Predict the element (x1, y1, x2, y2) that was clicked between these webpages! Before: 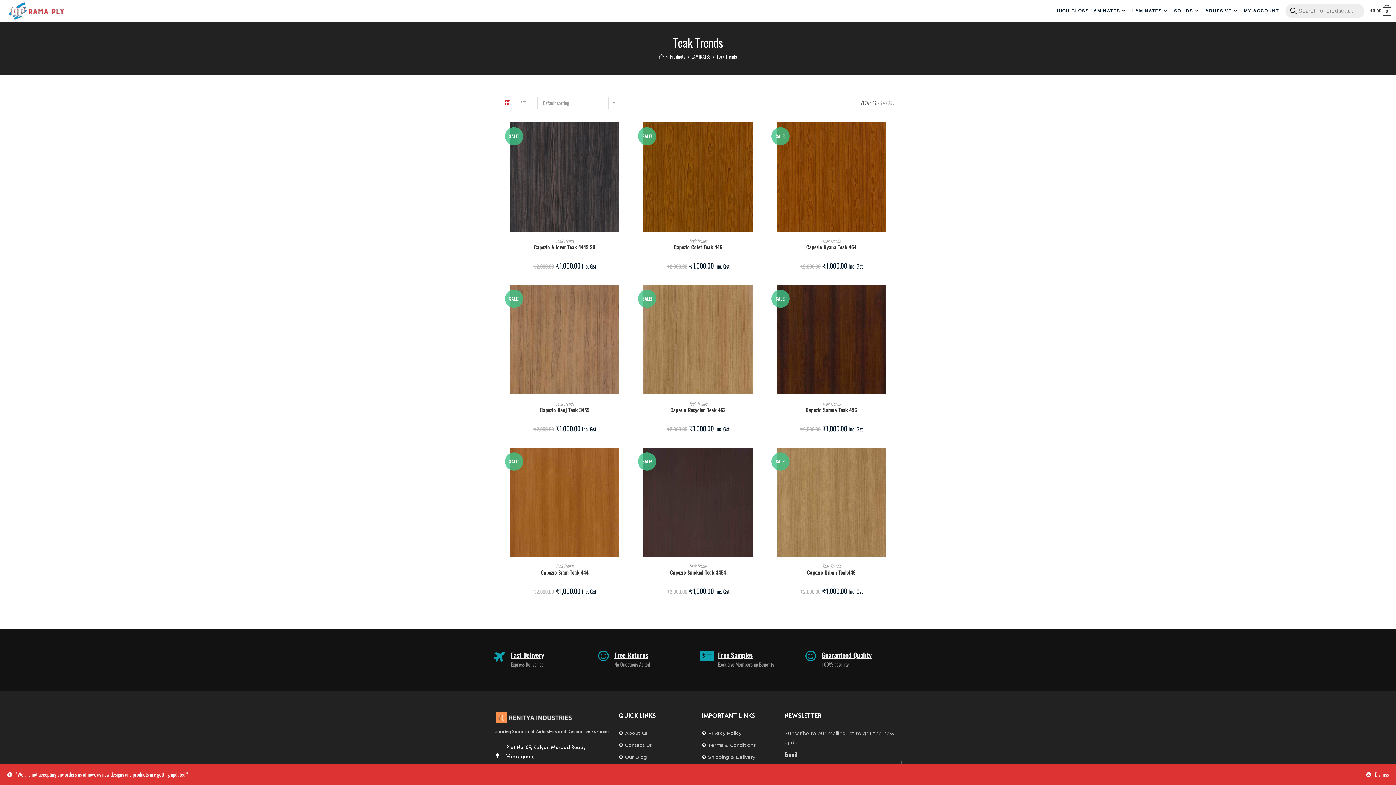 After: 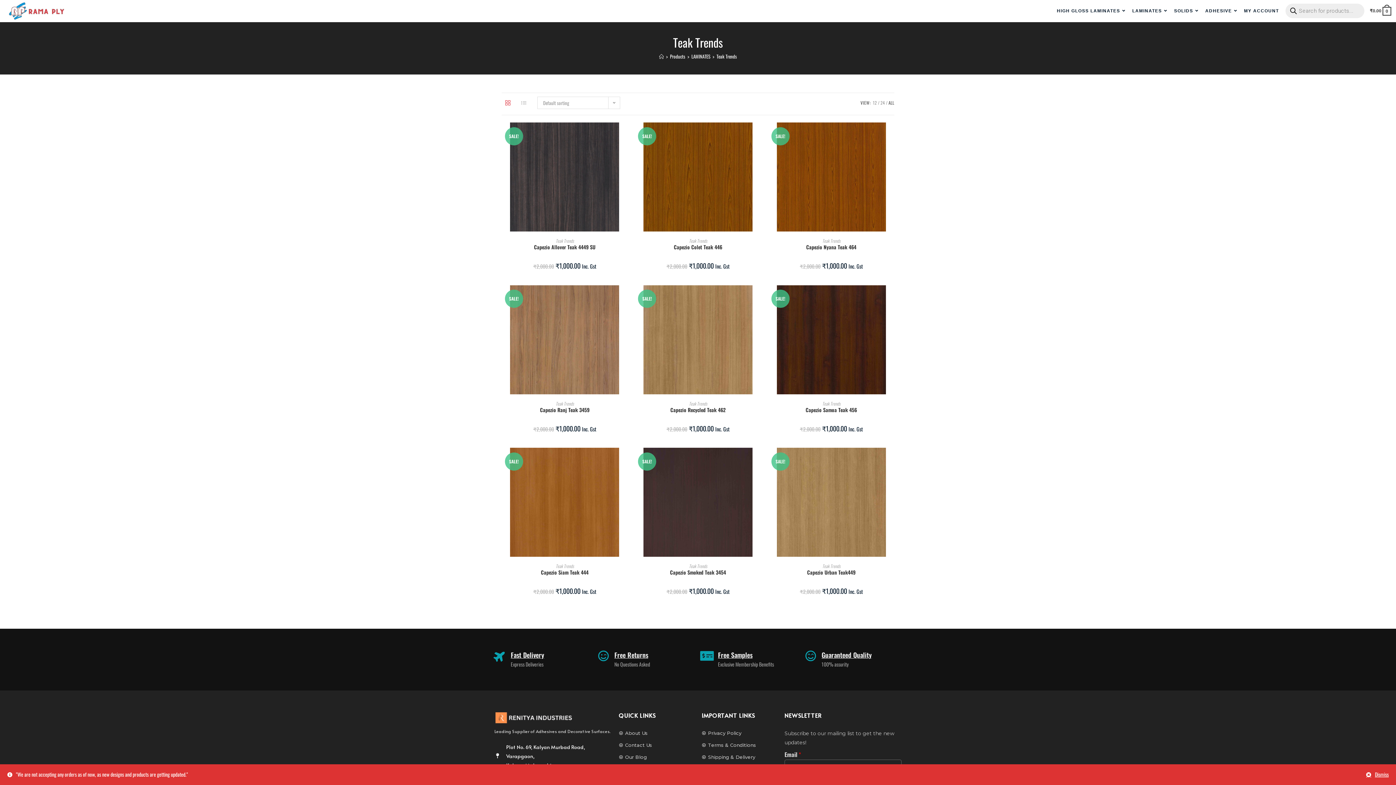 Action: label: ALL bbox: (888, 99, 894, 105)